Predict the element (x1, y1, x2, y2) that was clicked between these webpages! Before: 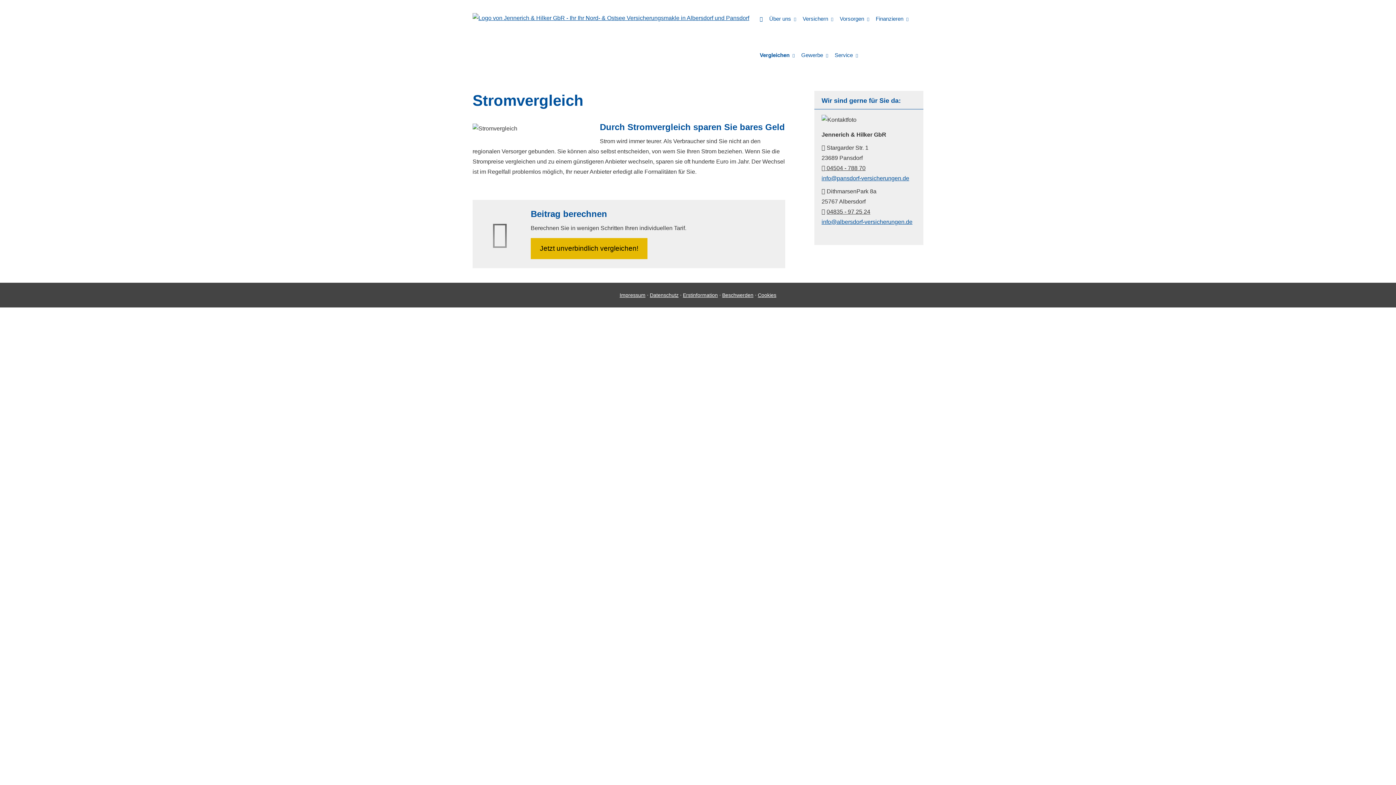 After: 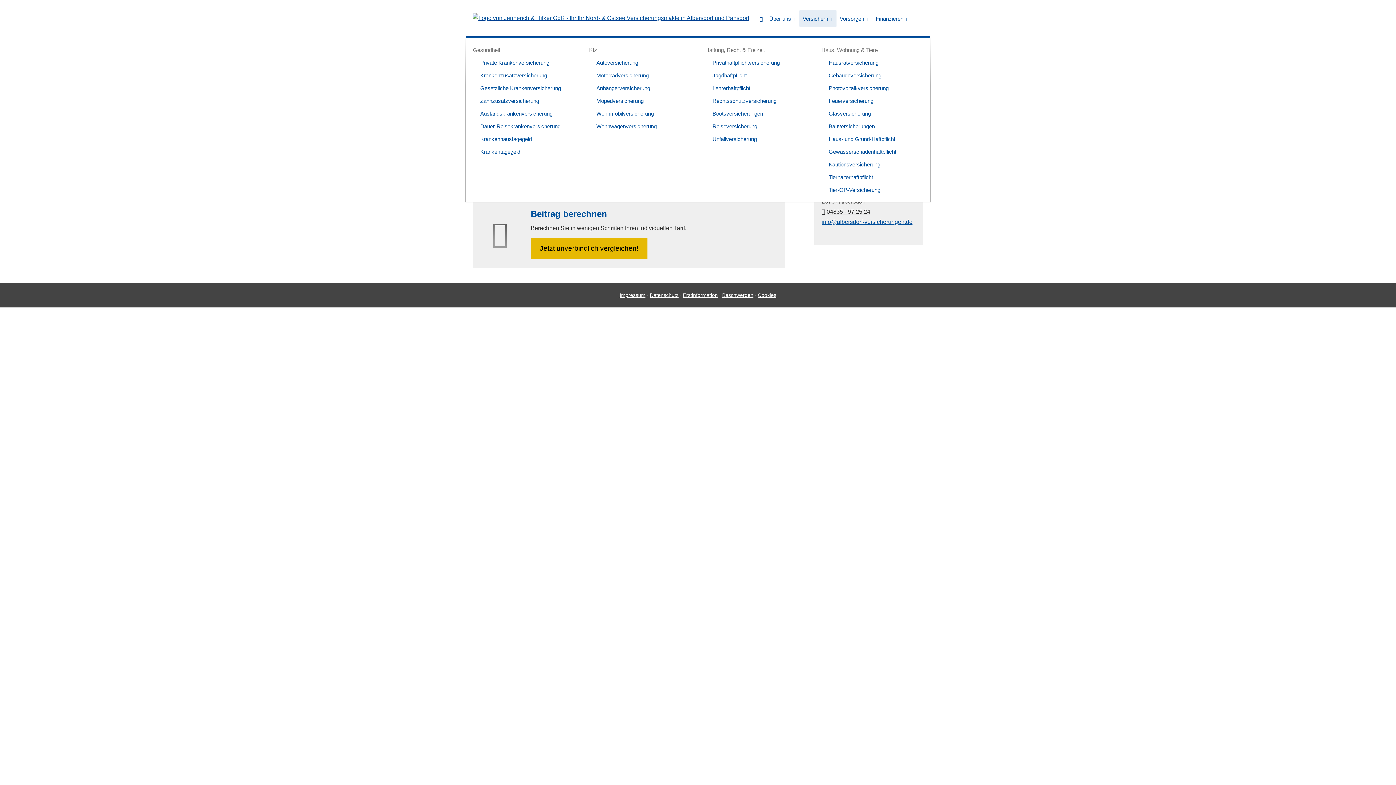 Action: label: Versichern bbox: (799, 9, 836, 27)